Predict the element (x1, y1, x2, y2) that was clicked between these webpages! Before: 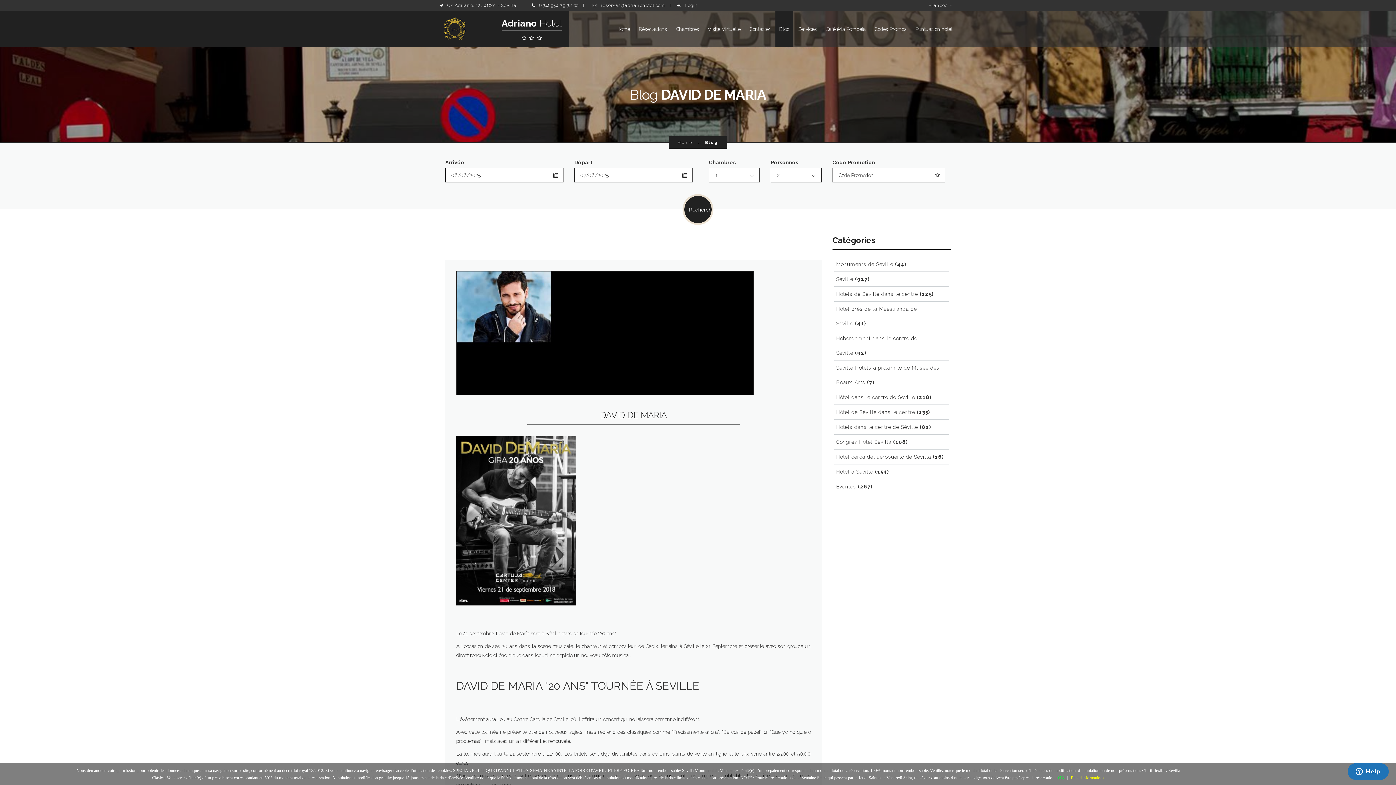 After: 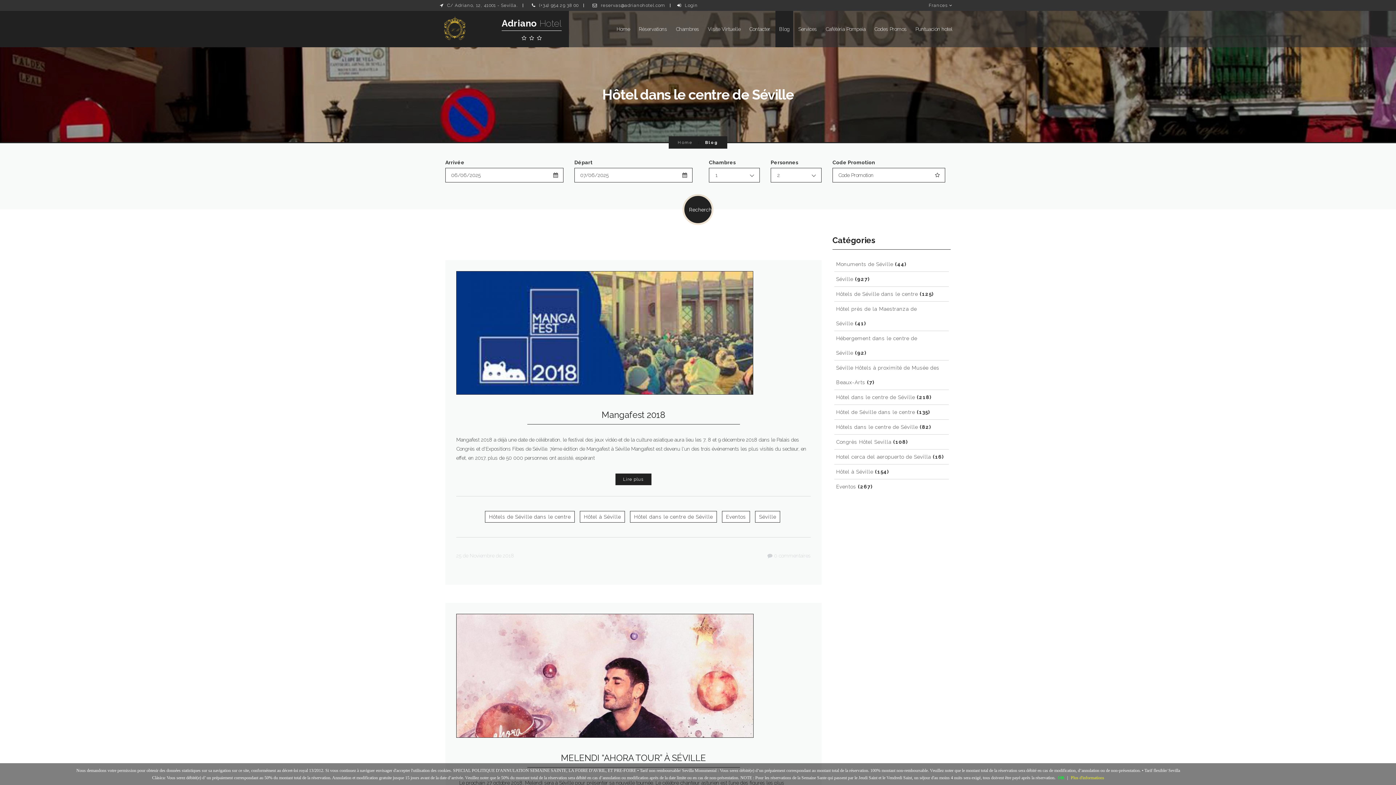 Action: label: Hôtel dans le centre de Séville (218) bbox: (836, 390, 931, 404)